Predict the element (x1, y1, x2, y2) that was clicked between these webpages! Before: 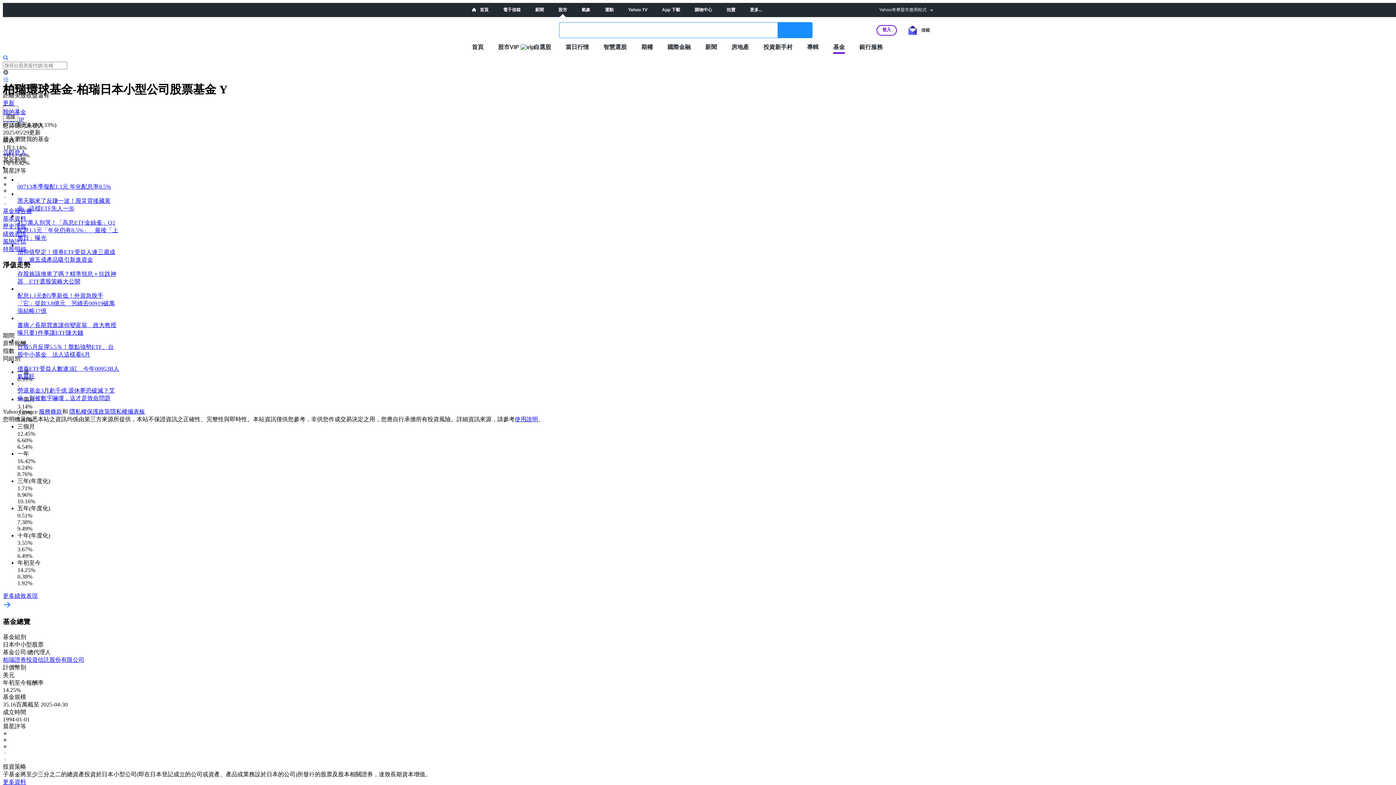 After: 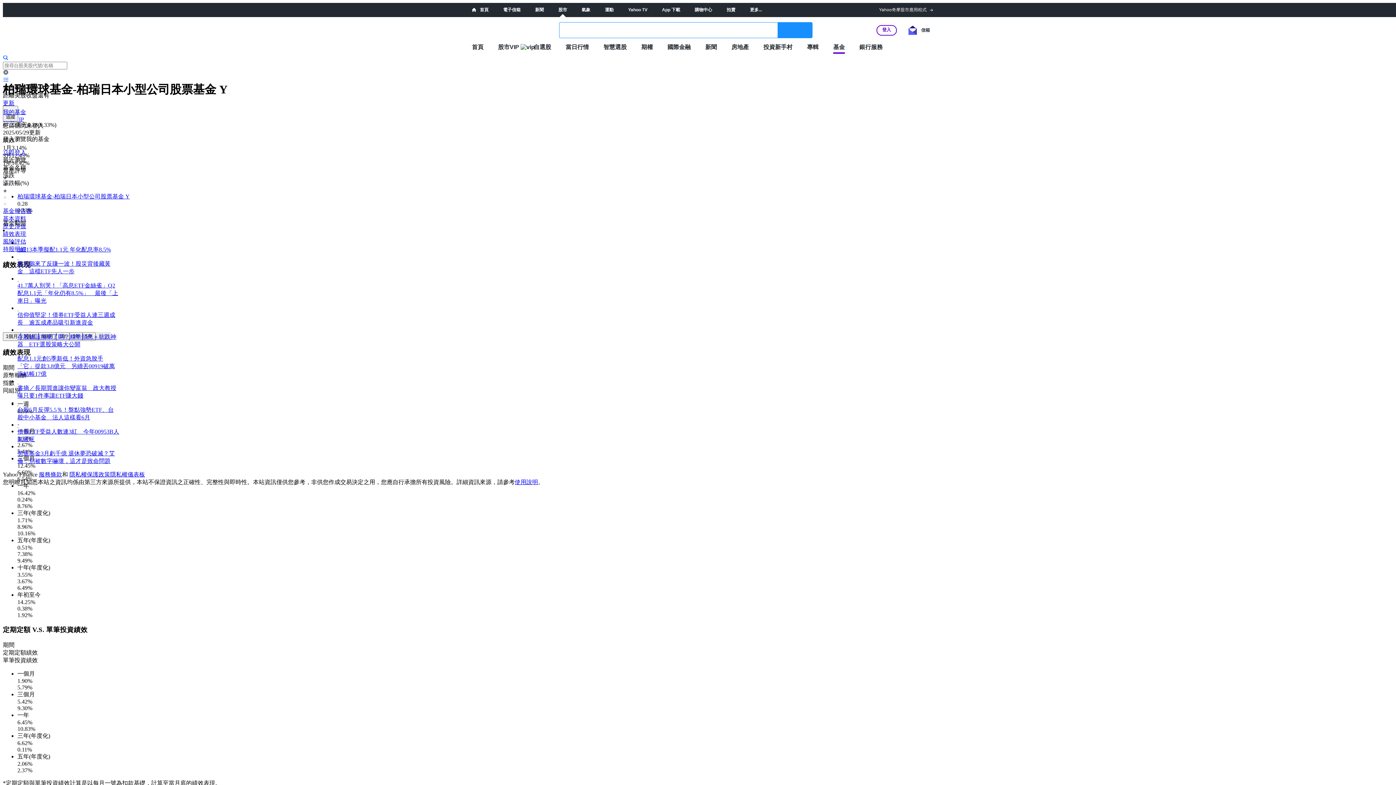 Action: bbox: (2, 592, 1393, 610) label: 更多績效表現